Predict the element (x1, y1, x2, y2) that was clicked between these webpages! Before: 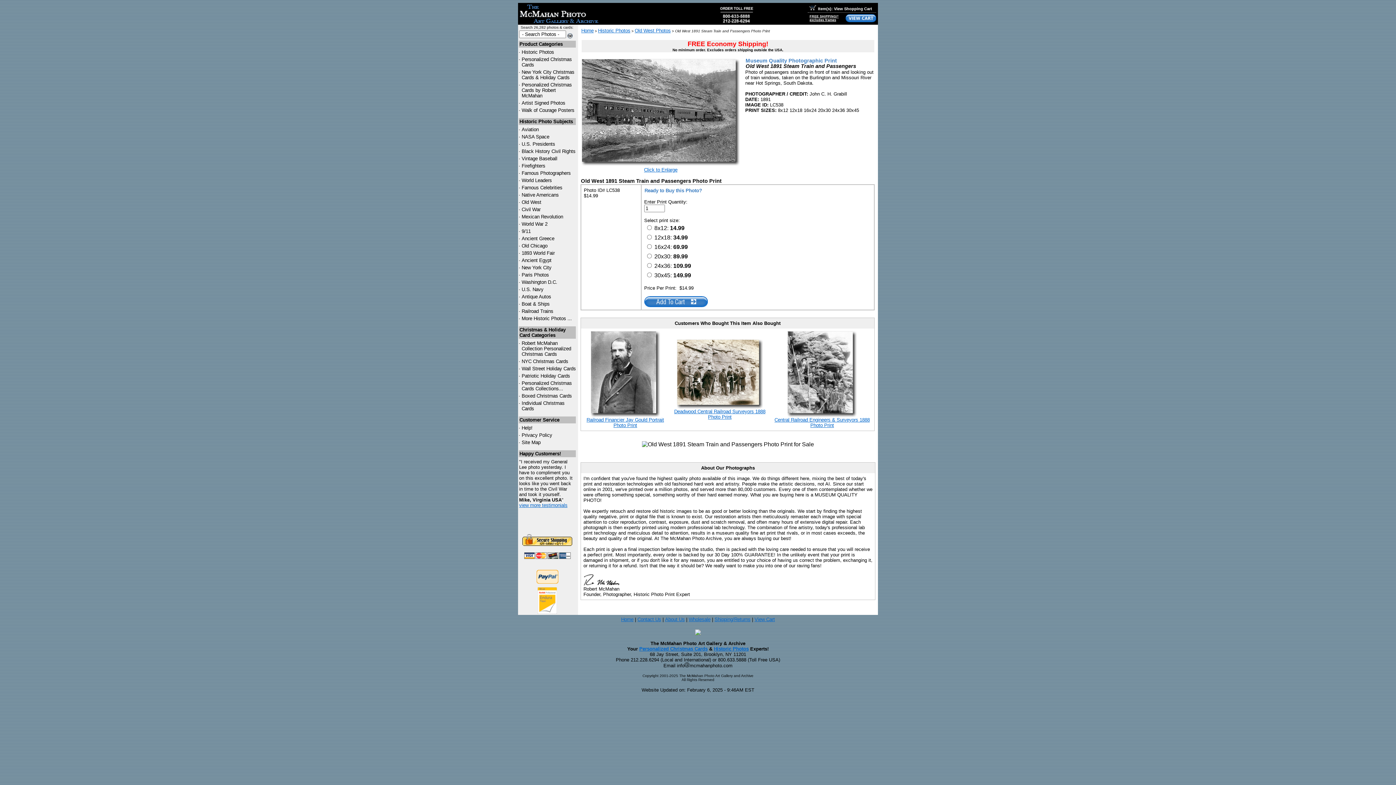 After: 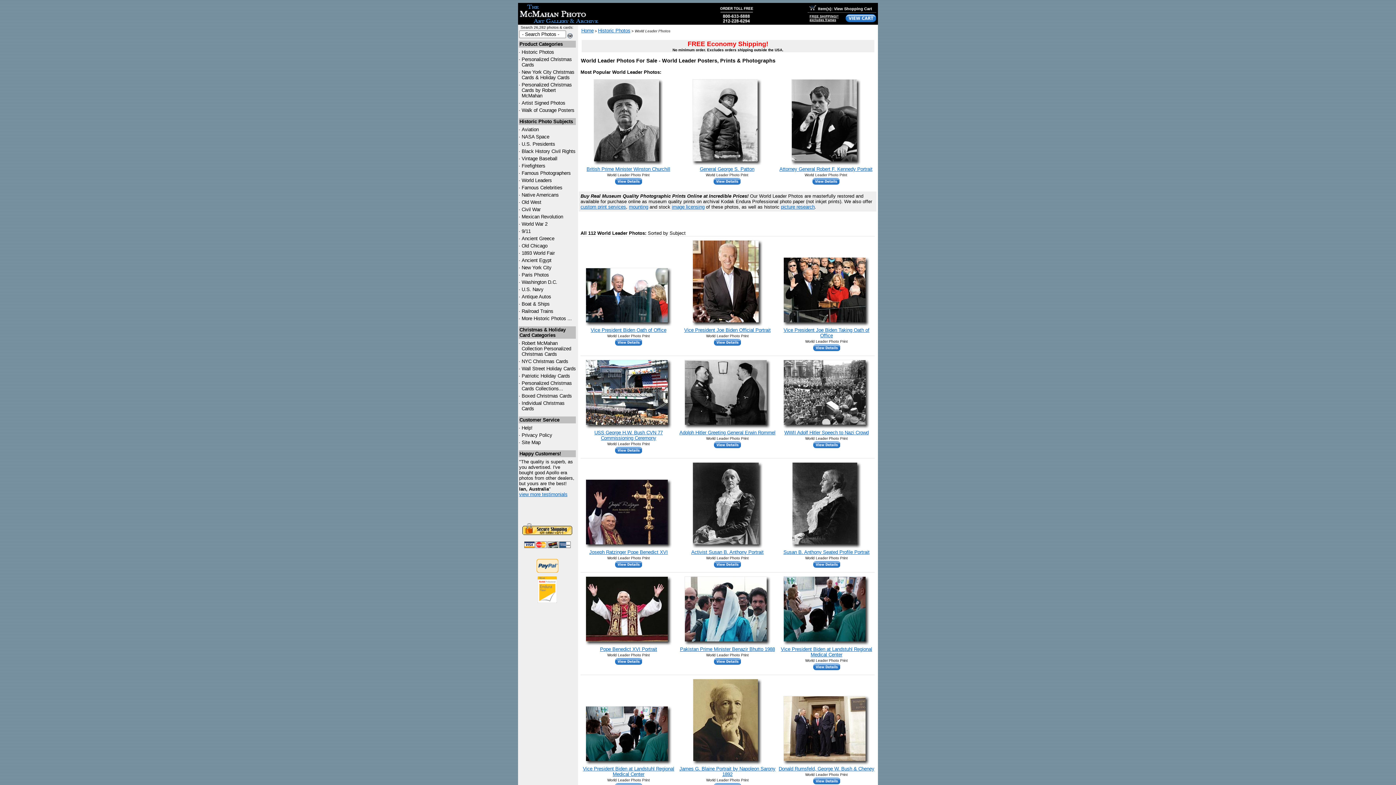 Action: label: World Leaders bbox: (521, 177, 552, 183)